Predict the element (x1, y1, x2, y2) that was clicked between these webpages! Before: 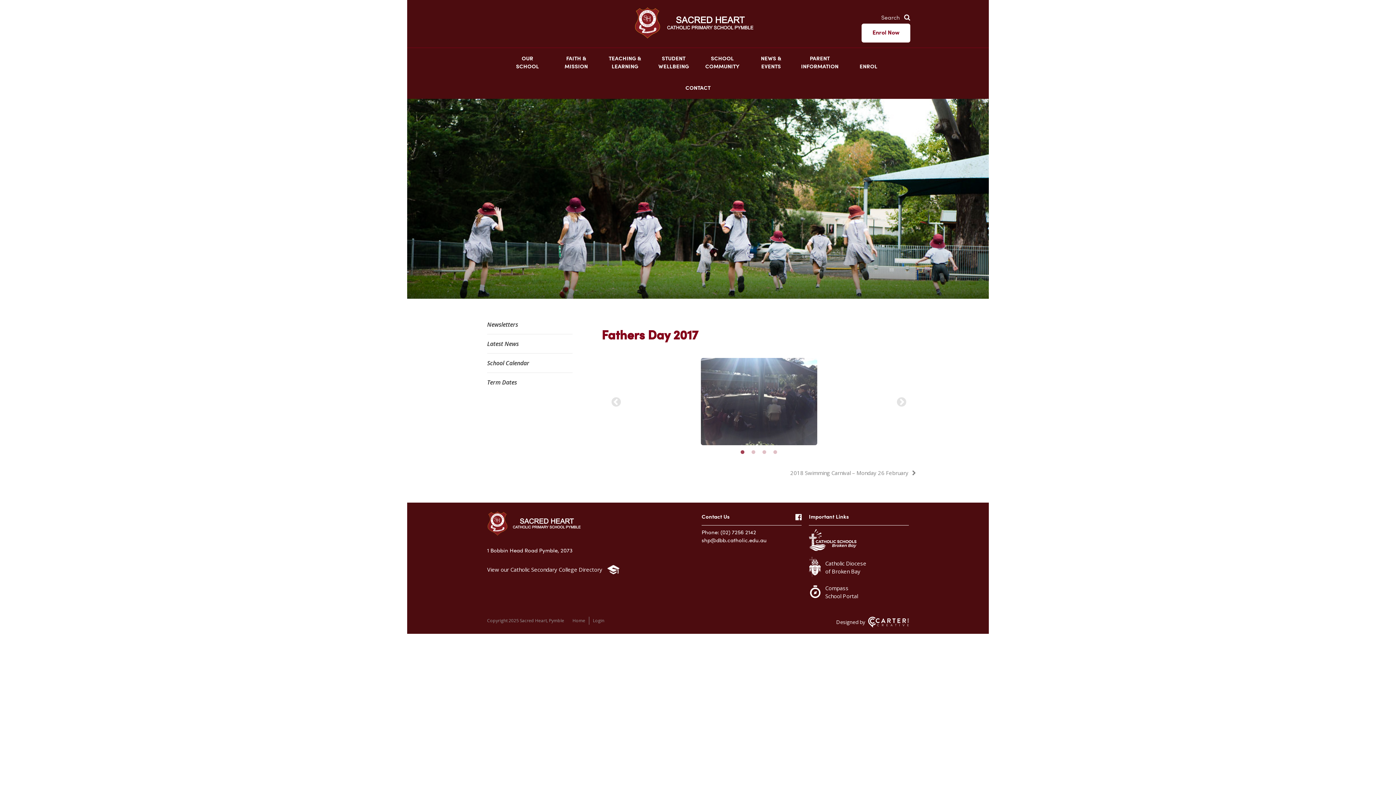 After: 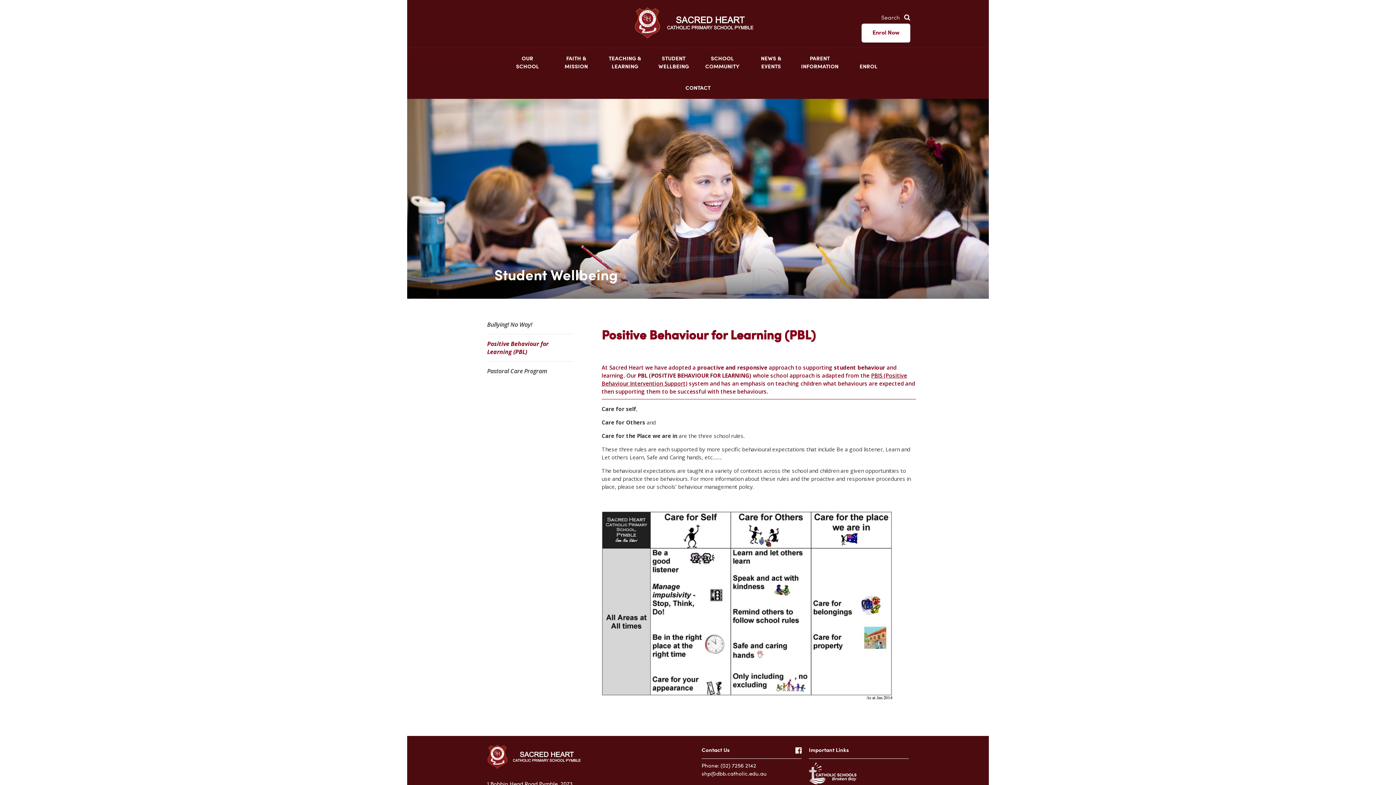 Action: label: STUDENT WELLBEING bbox: (654, 47, 693, 77)